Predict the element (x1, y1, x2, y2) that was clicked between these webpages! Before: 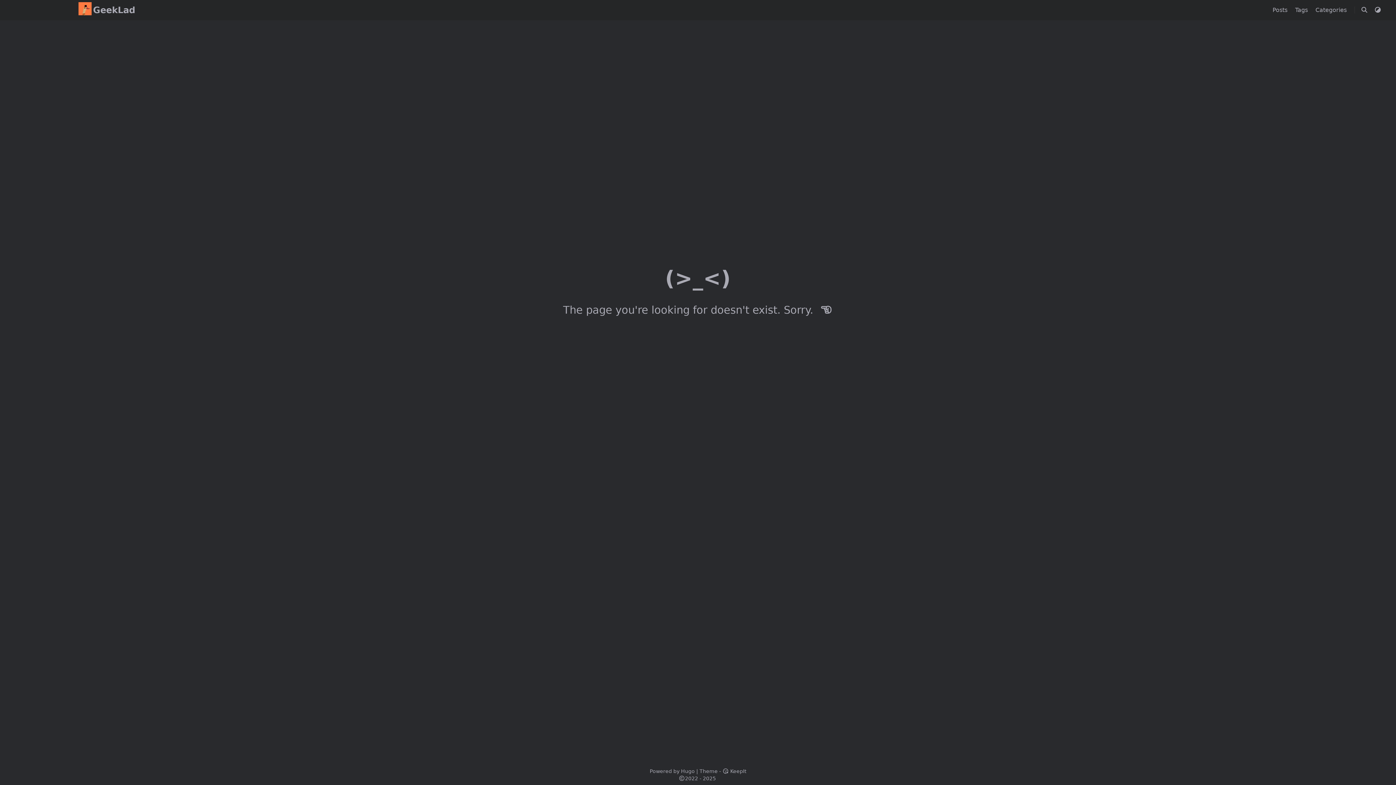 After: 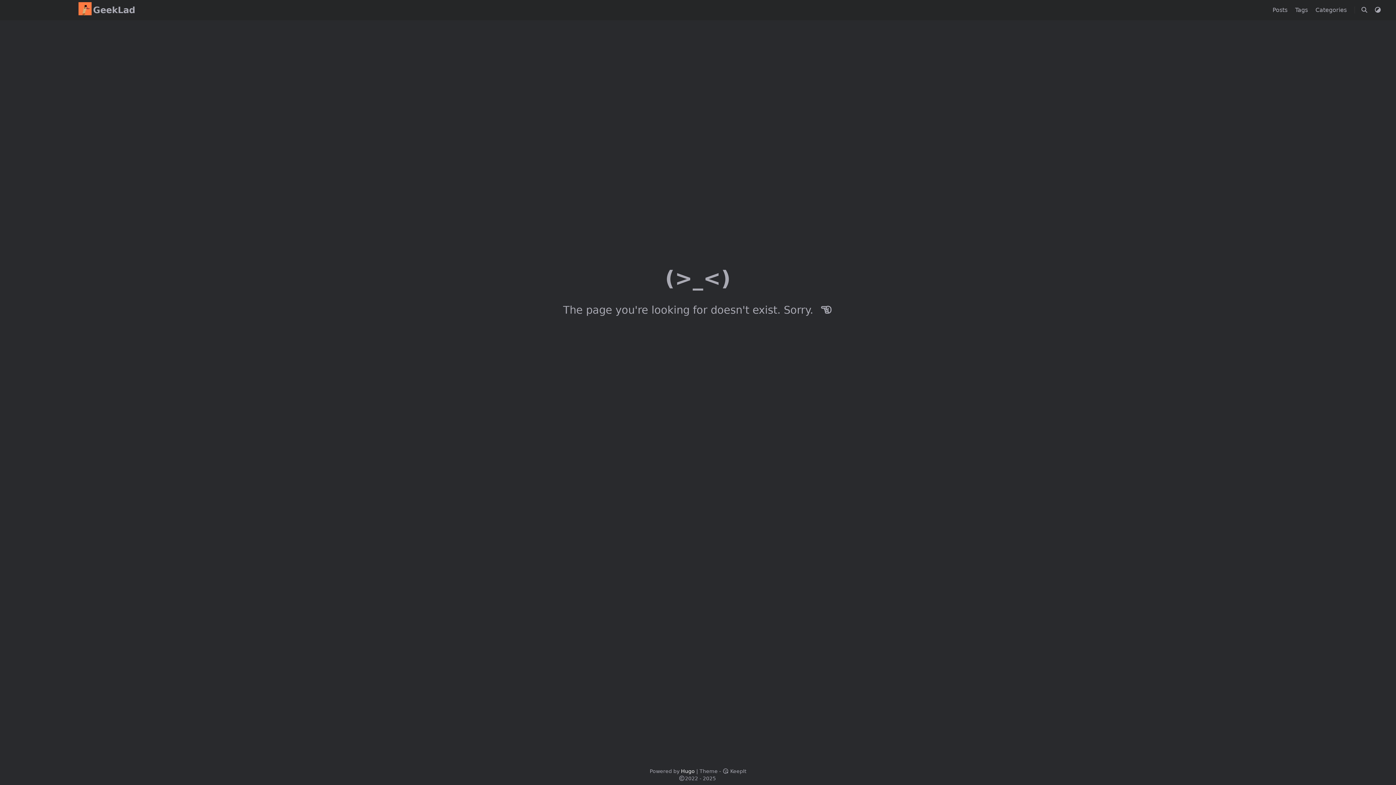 Action: label: Hugo bbox: (681, 768, 695, 774)